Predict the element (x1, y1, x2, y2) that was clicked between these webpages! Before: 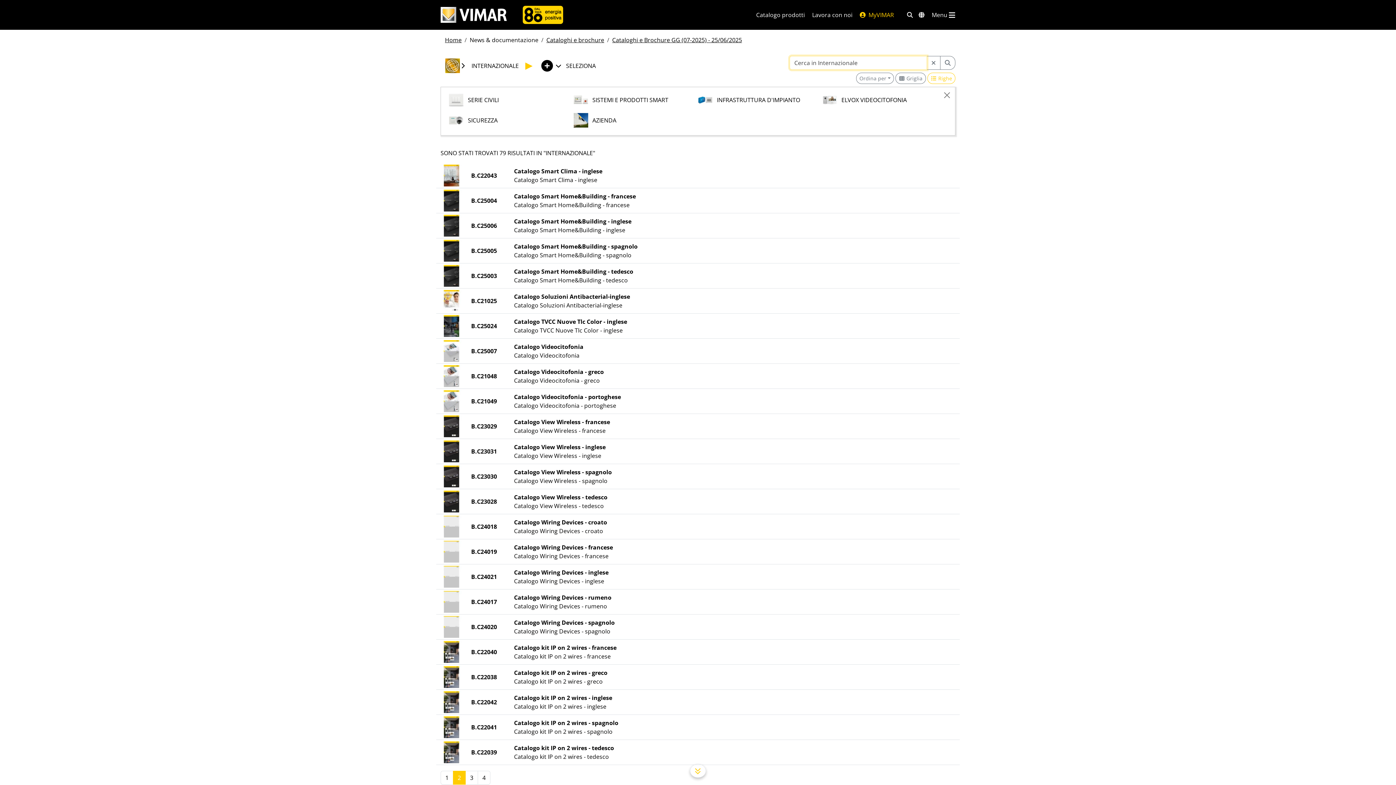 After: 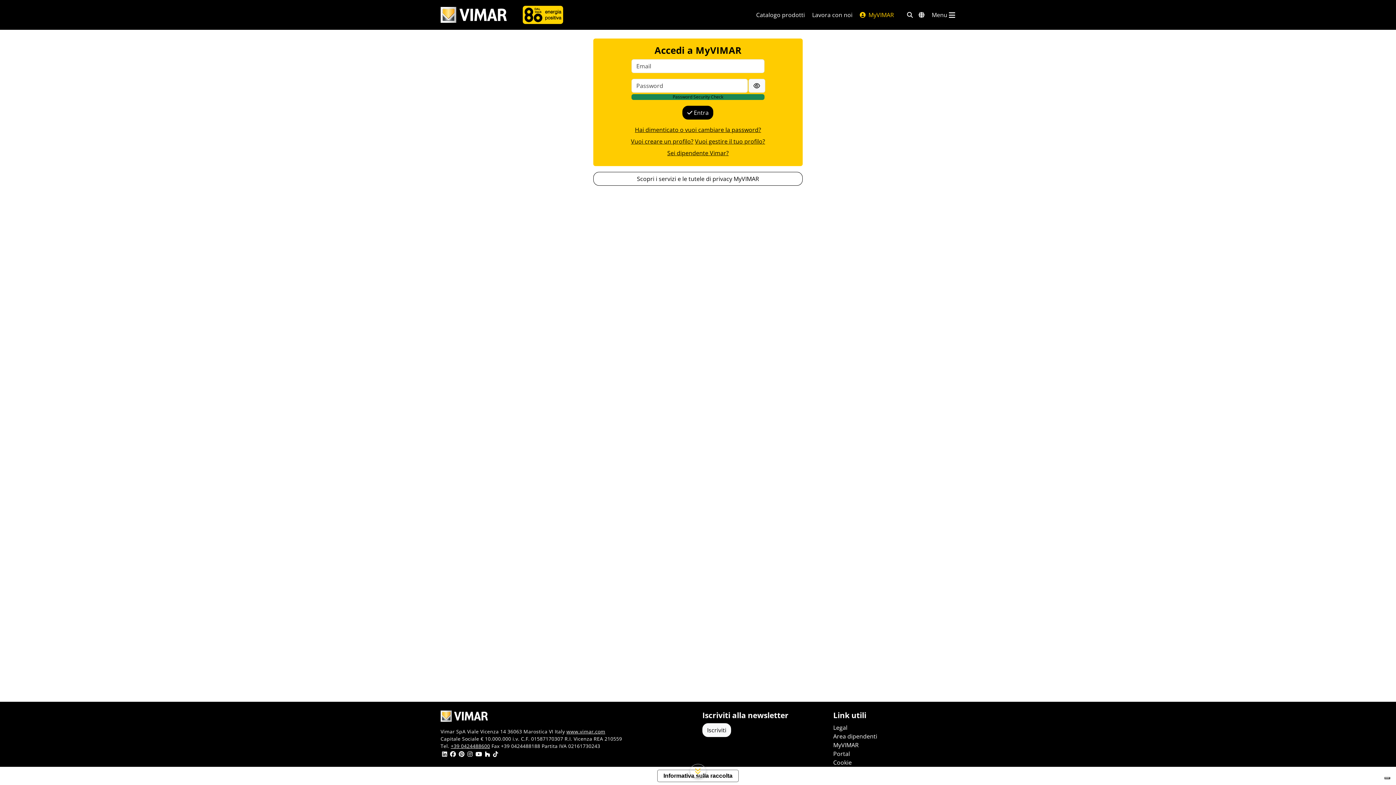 Action: label:  MyVIMAR bbox: (860, 10, 894, 19)